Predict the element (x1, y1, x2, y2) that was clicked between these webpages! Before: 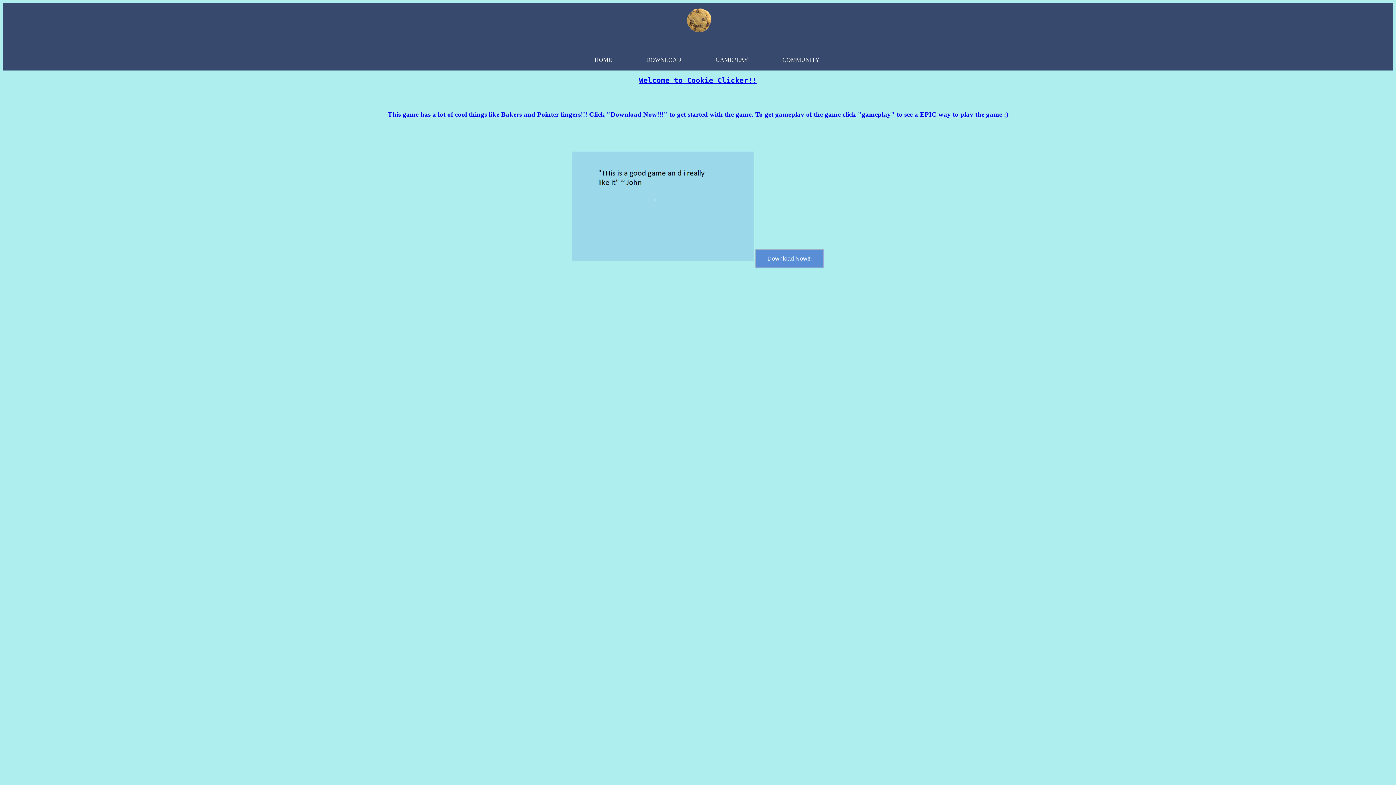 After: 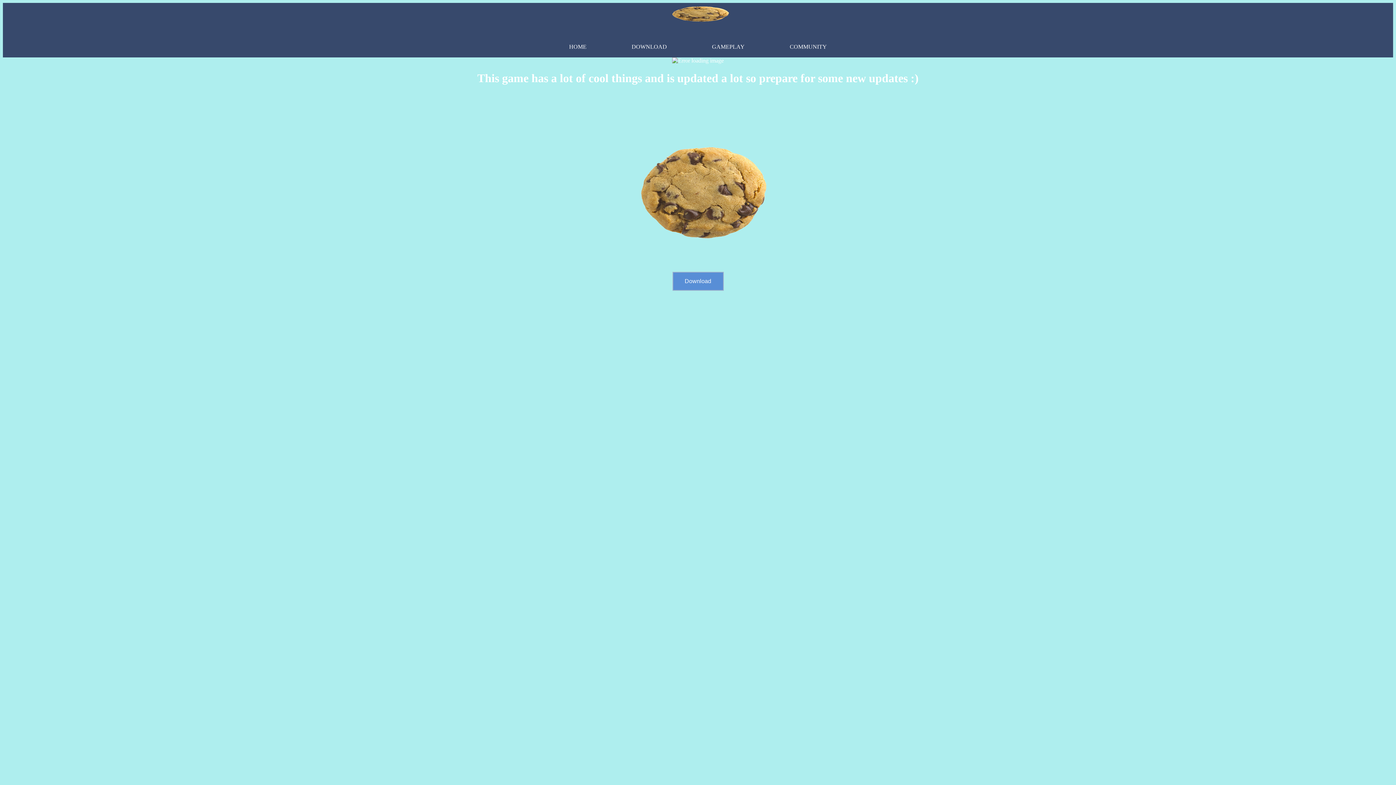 Action: bbox: (572, 255, 824, 261) label:  Download Now!!!